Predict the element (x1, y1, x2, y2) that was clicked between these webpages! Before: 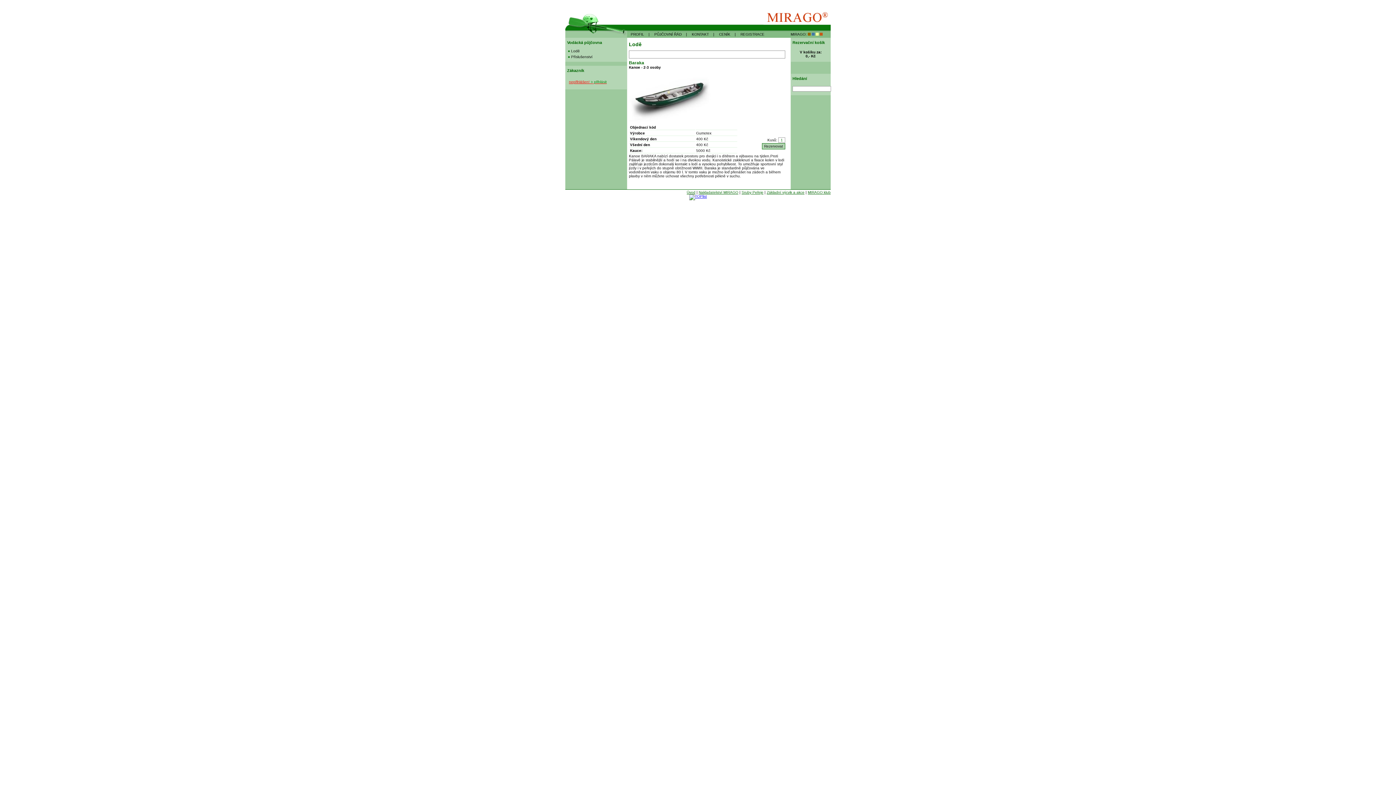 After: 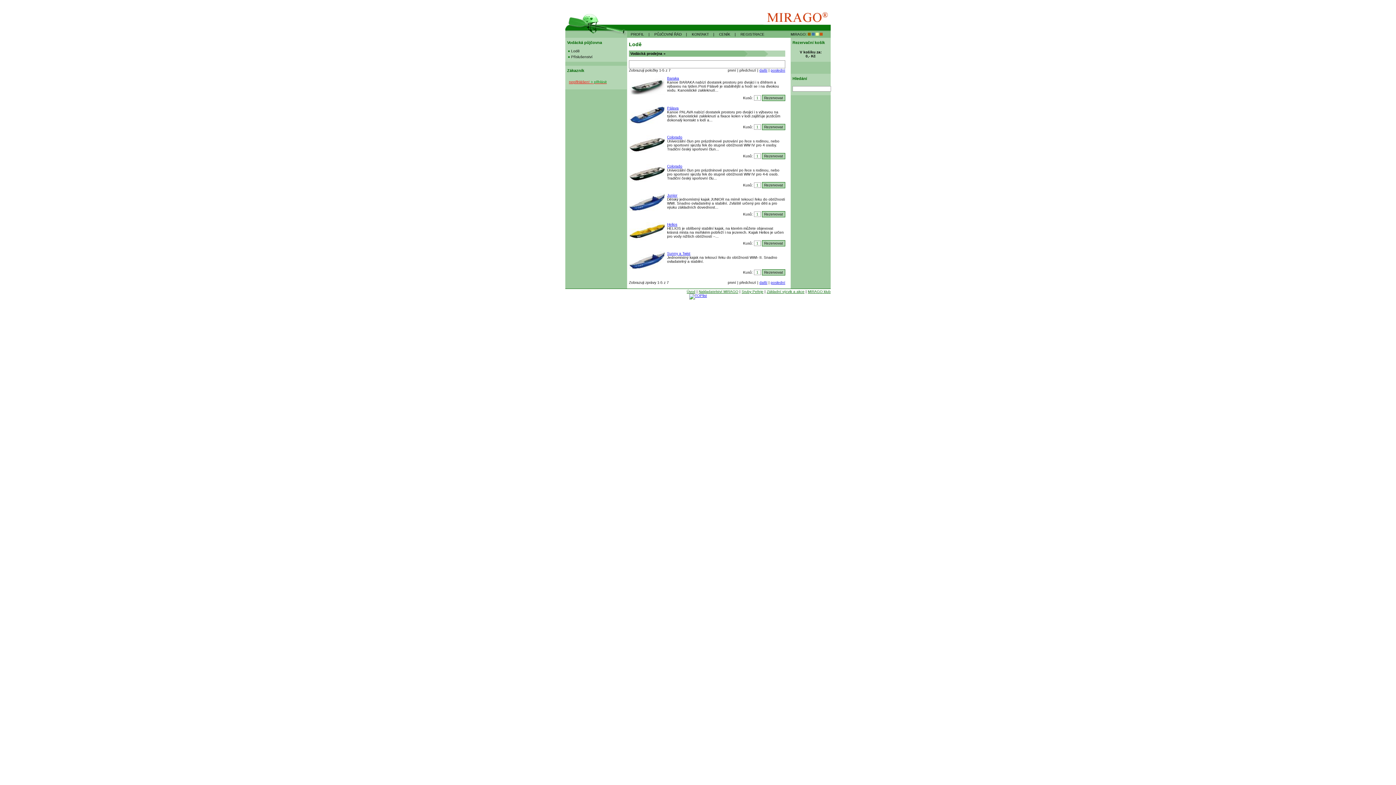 Action: bbox: (565, 48, 627, 54) label: Lodě